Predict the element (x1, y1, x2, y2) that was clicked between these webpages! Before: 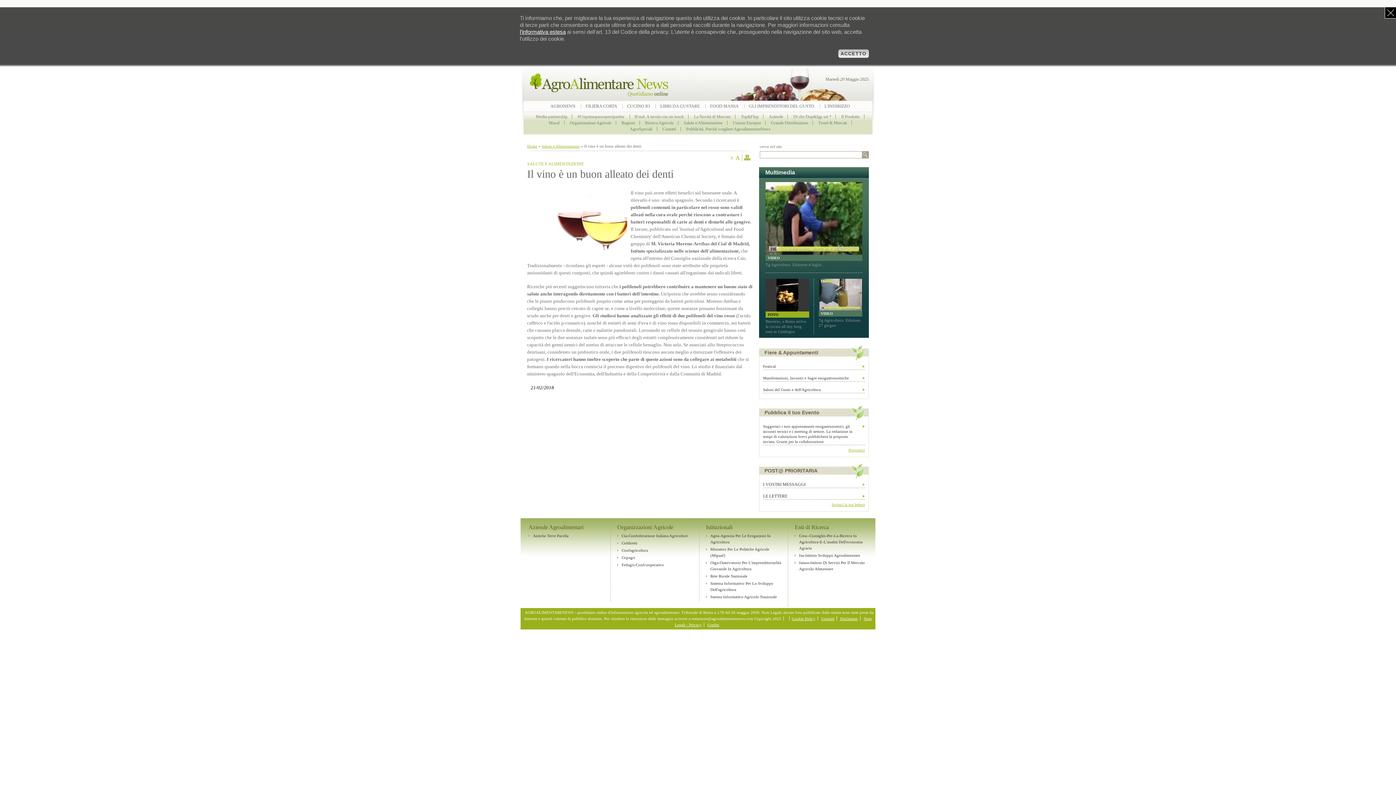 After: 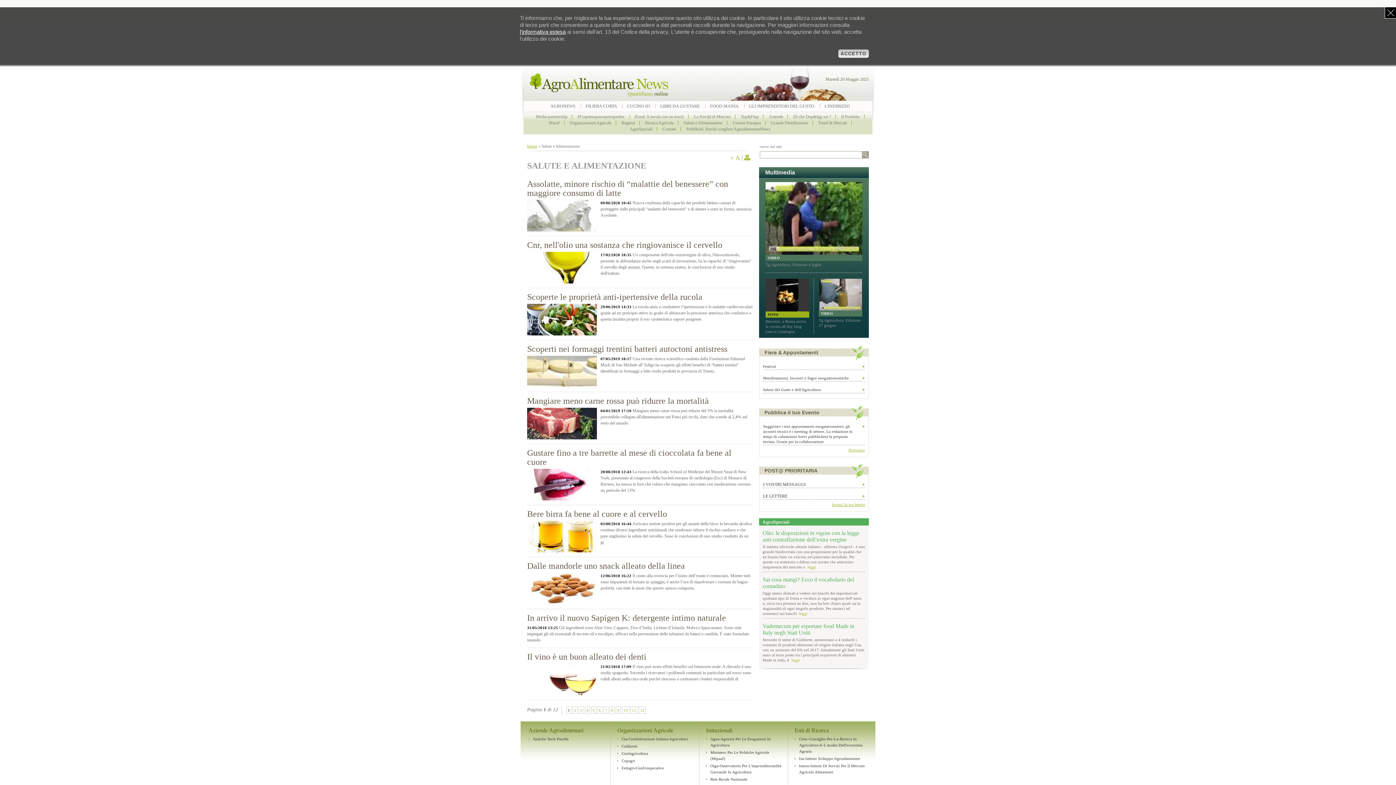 Action: bbox: (683, 120, 722, 125) label: Salute e Alimentazione